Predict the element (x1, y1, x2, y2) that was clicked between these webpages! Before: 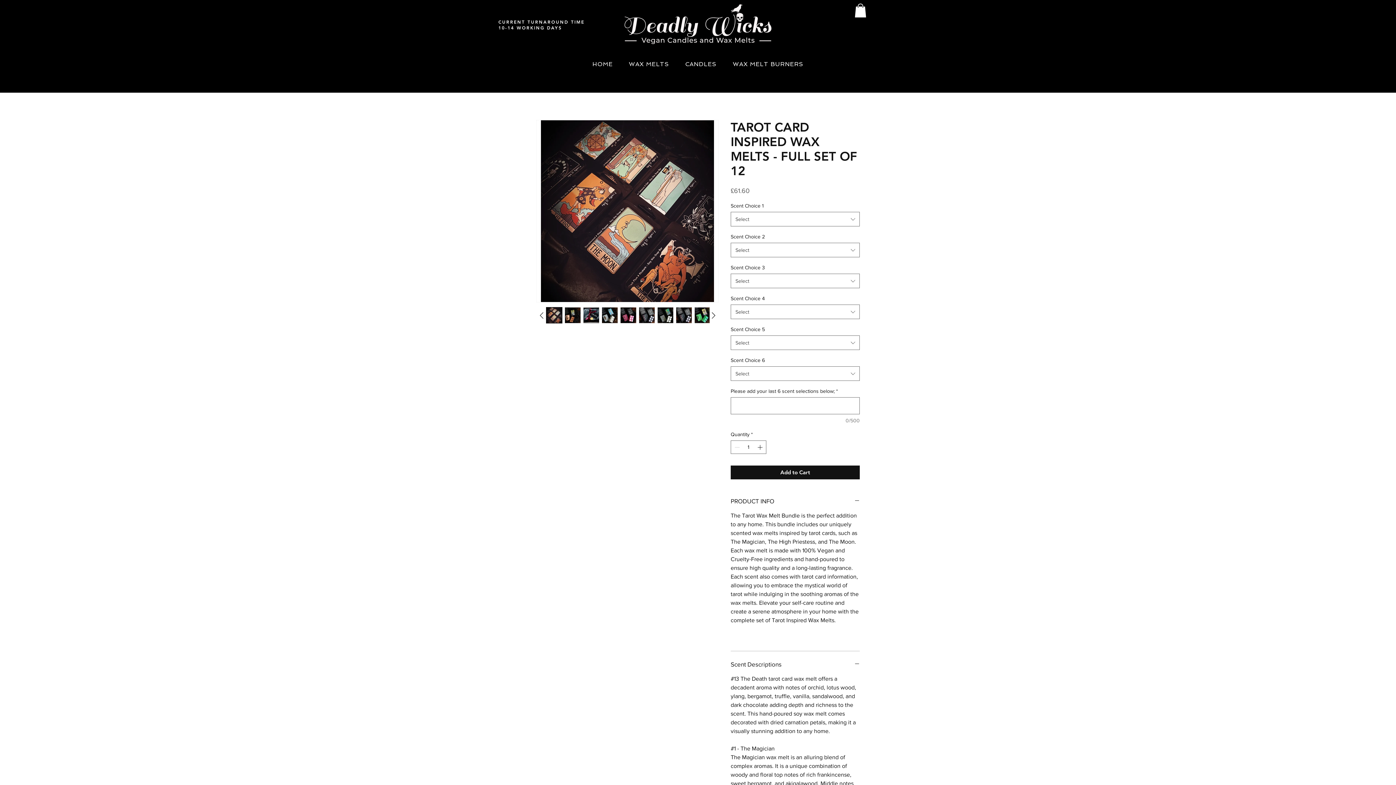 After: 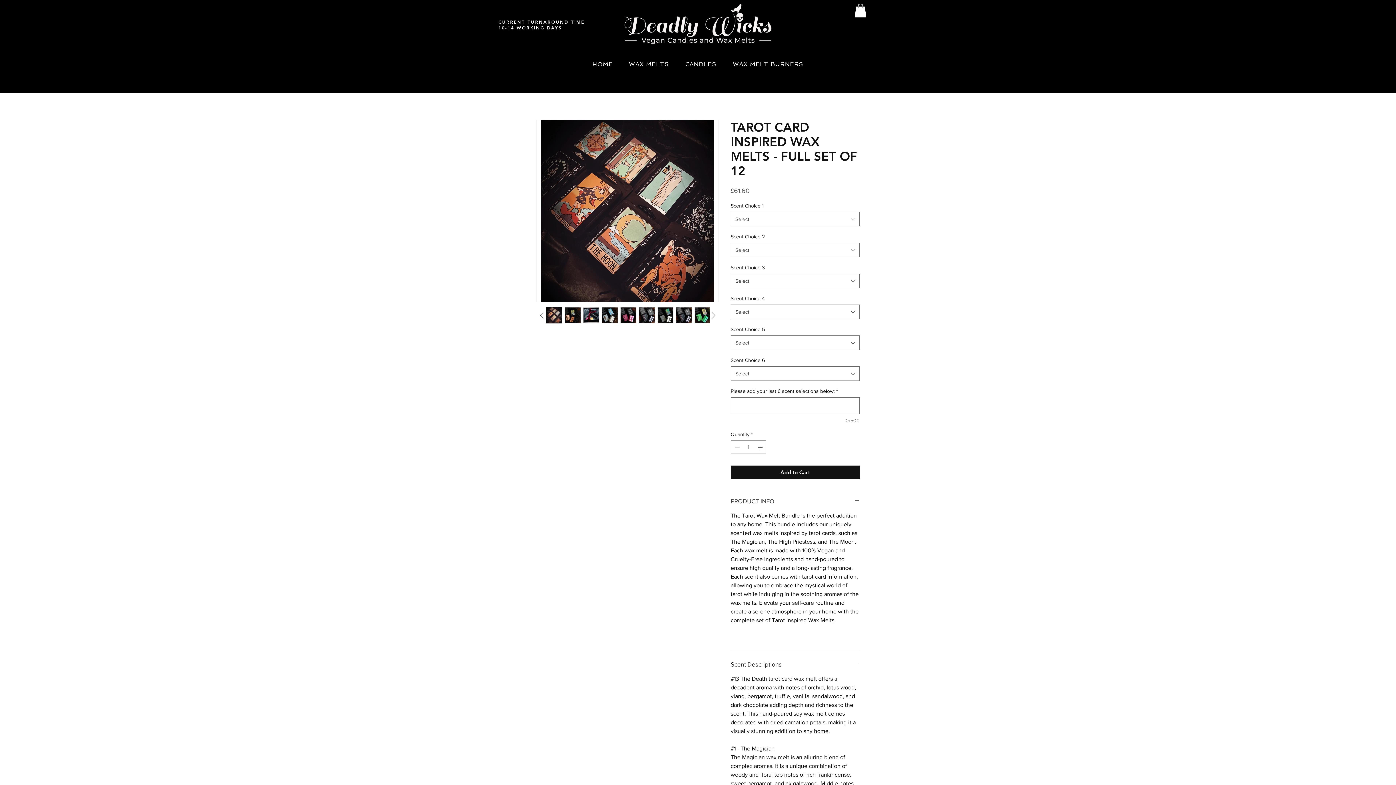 Action: label: PRODUCT INFO bbox: (730, 497, 860, 505)